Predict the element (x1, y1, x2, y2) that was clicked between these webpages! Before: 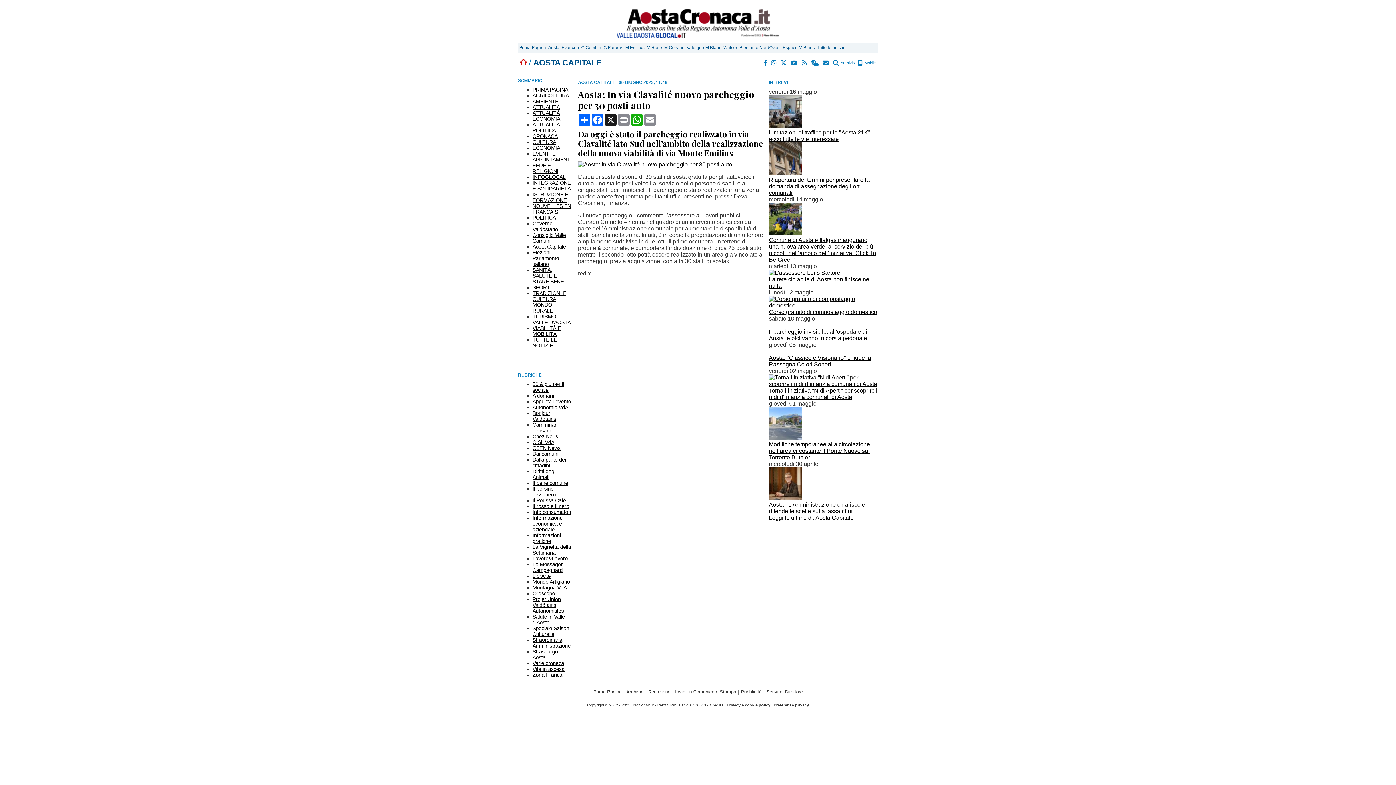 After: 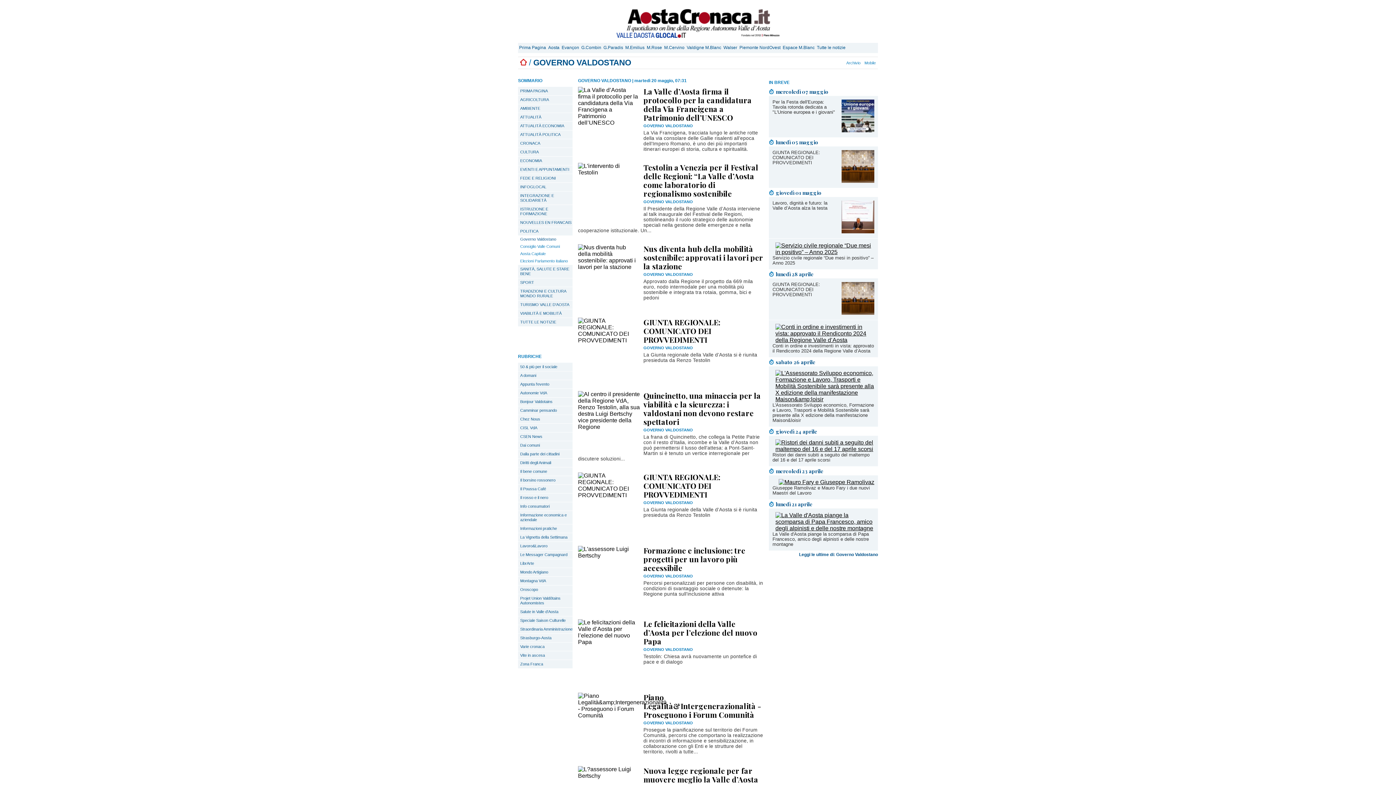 Action: bbox: (532, 220, 558, 232) label: Governo Valdostano